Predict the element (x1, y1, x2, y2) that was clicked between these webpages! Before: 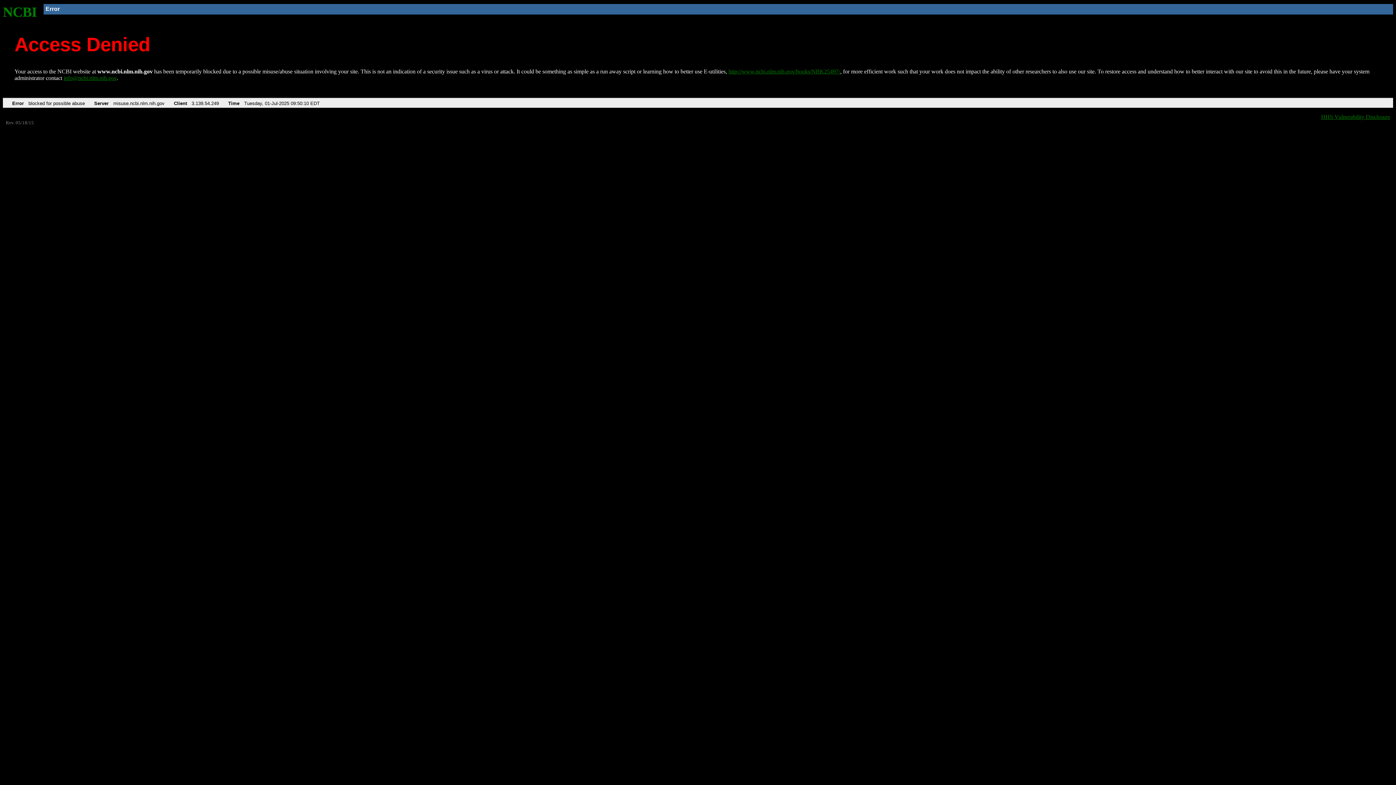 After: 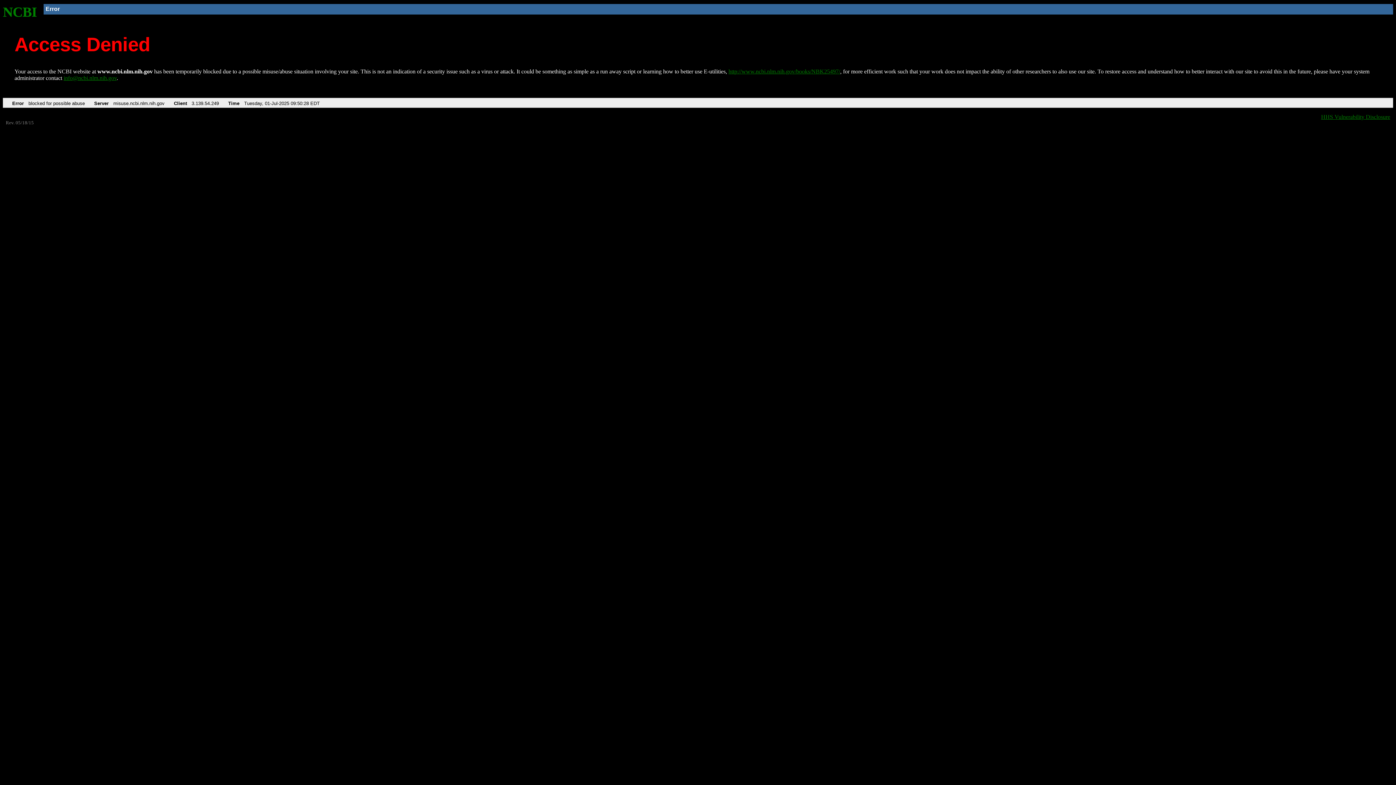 Action: label: http://www.ncbi.nlm.nih.gov/books/NBK25497/ bbox: (728, 68, 840, 74)